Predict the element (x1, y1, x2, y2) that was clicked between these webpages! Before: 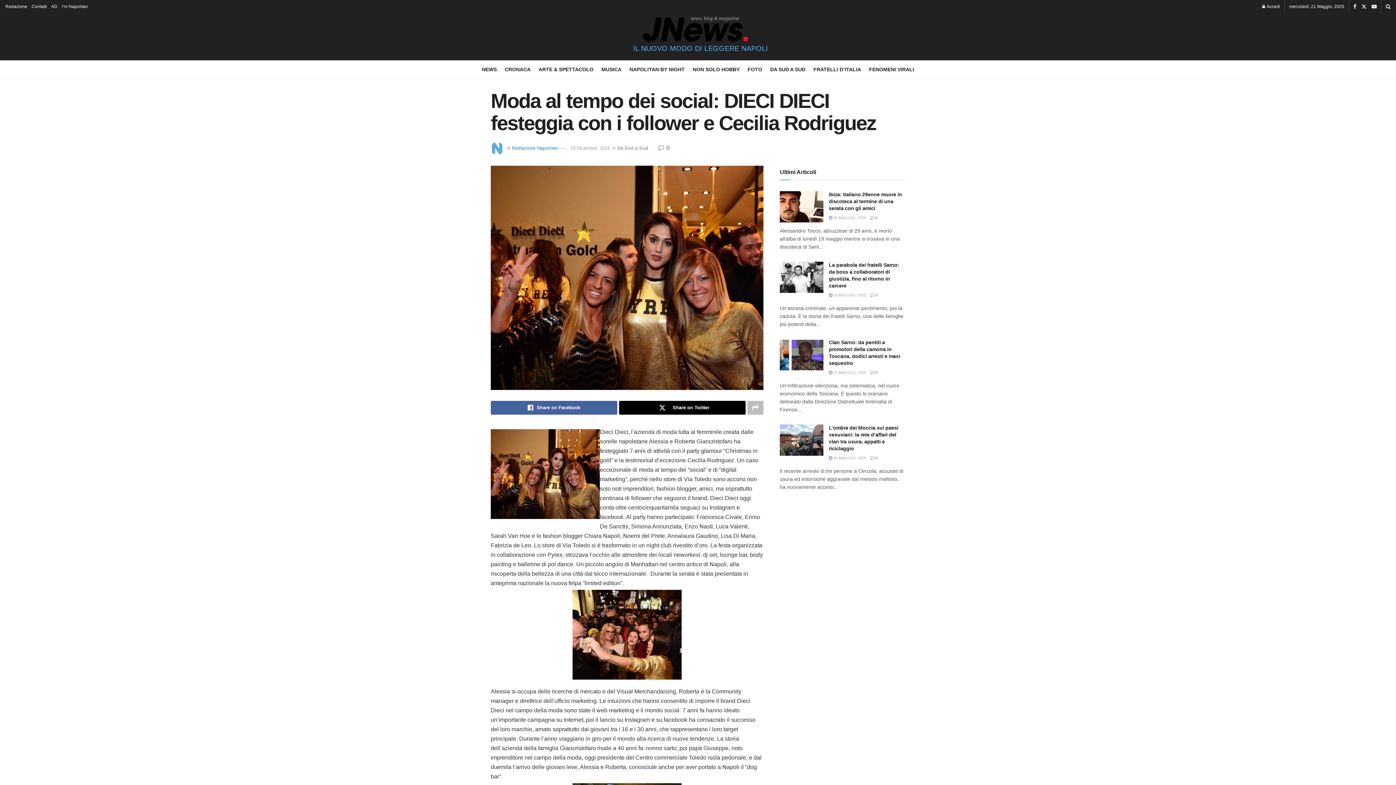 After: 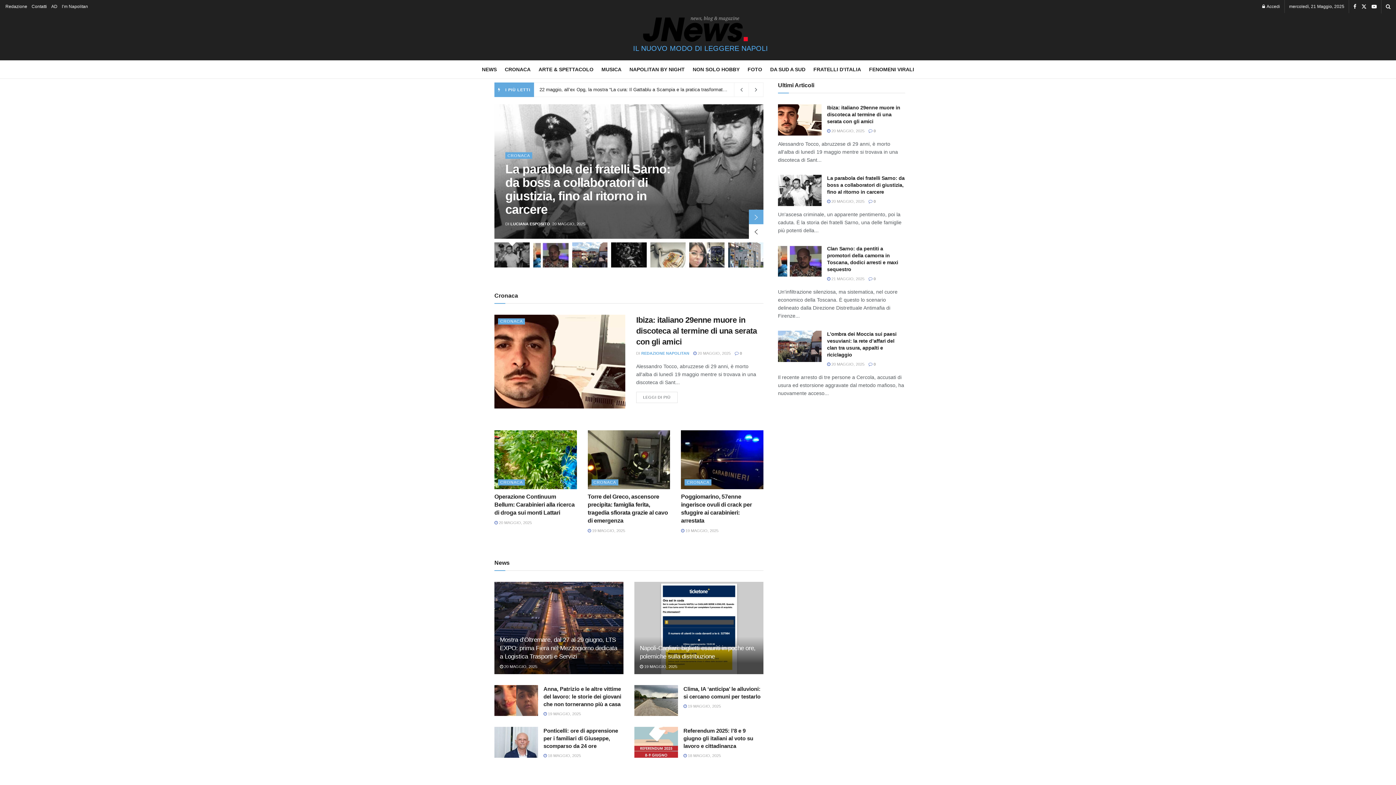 Action: bbox: (643, 9, 748, 41)